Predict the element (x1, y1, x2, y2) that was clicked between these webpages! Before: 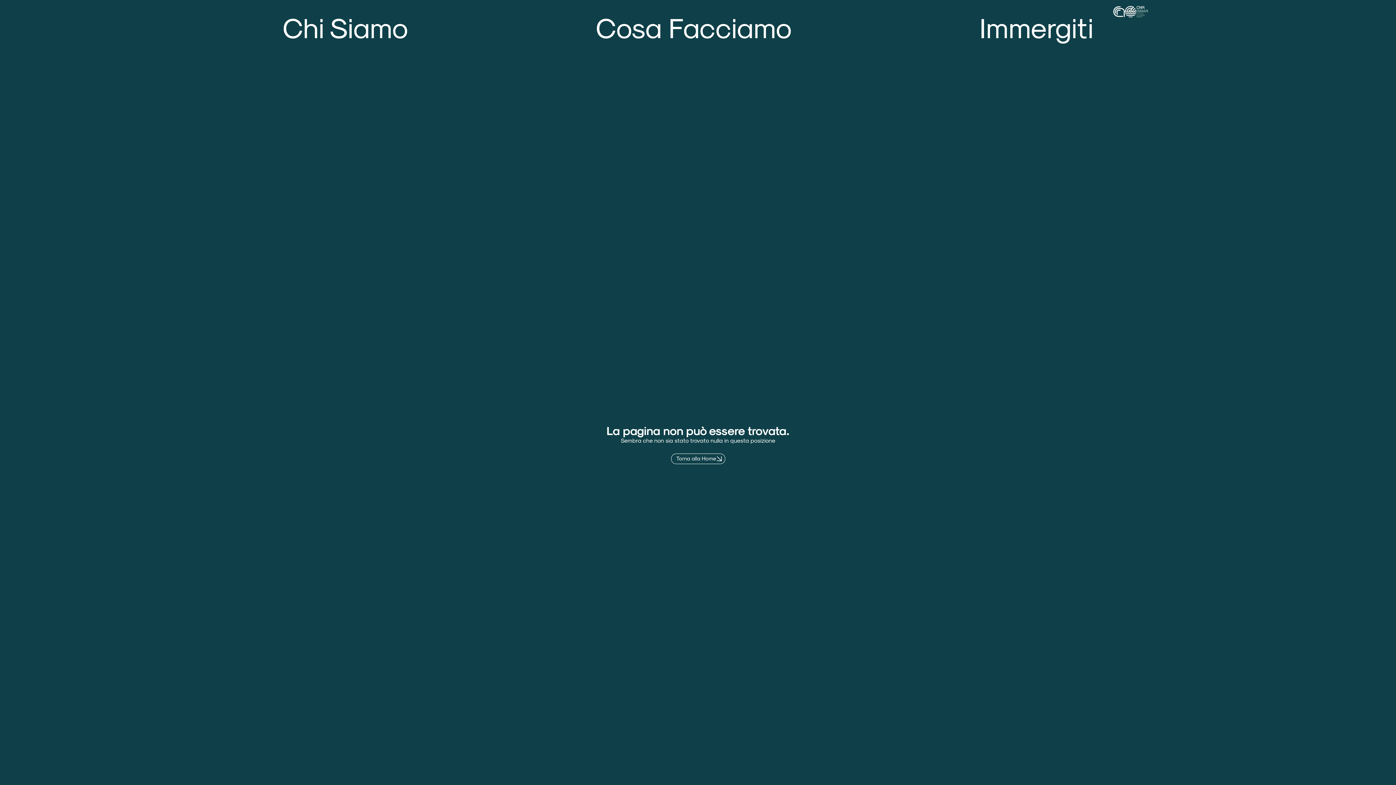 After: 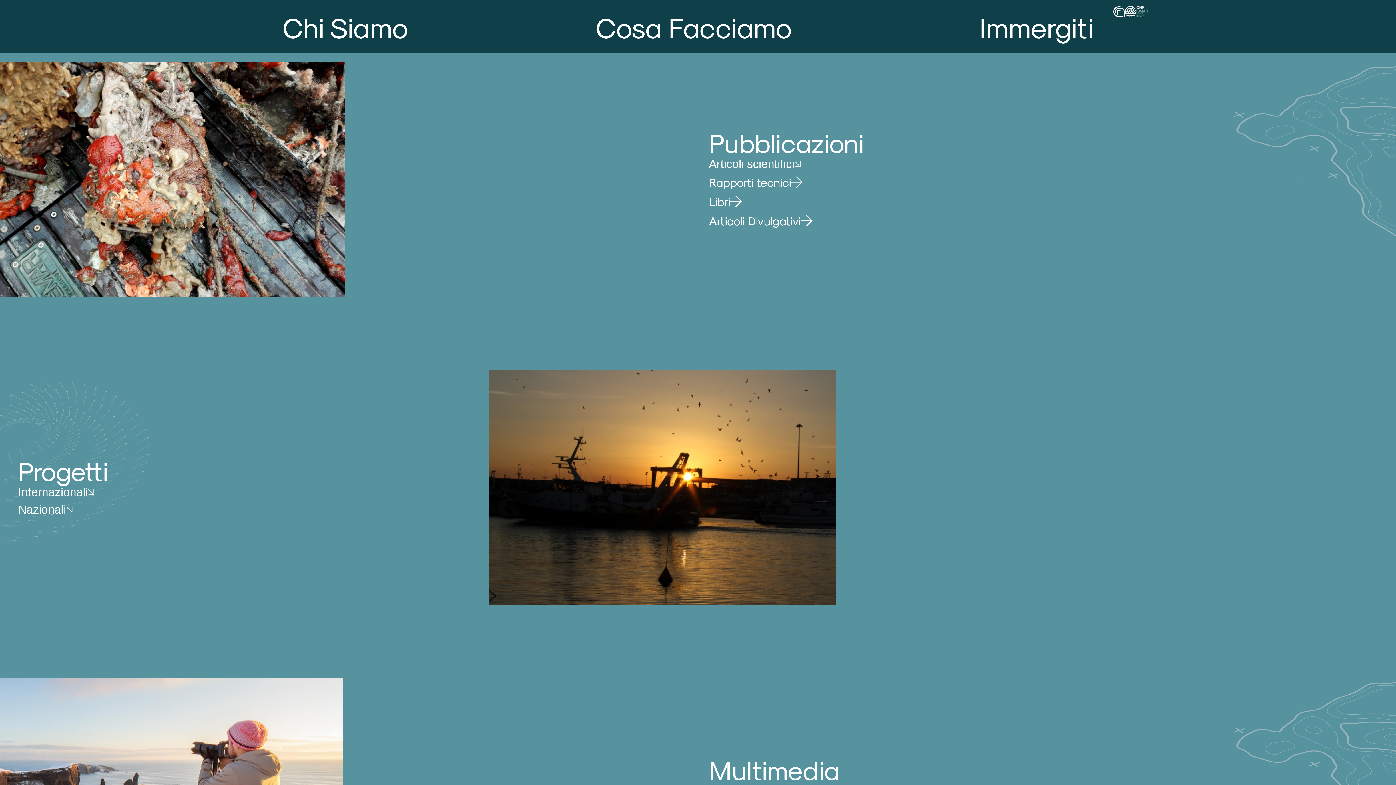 Action: label: Immergiti bbox: (979, 5, 1093, 47)